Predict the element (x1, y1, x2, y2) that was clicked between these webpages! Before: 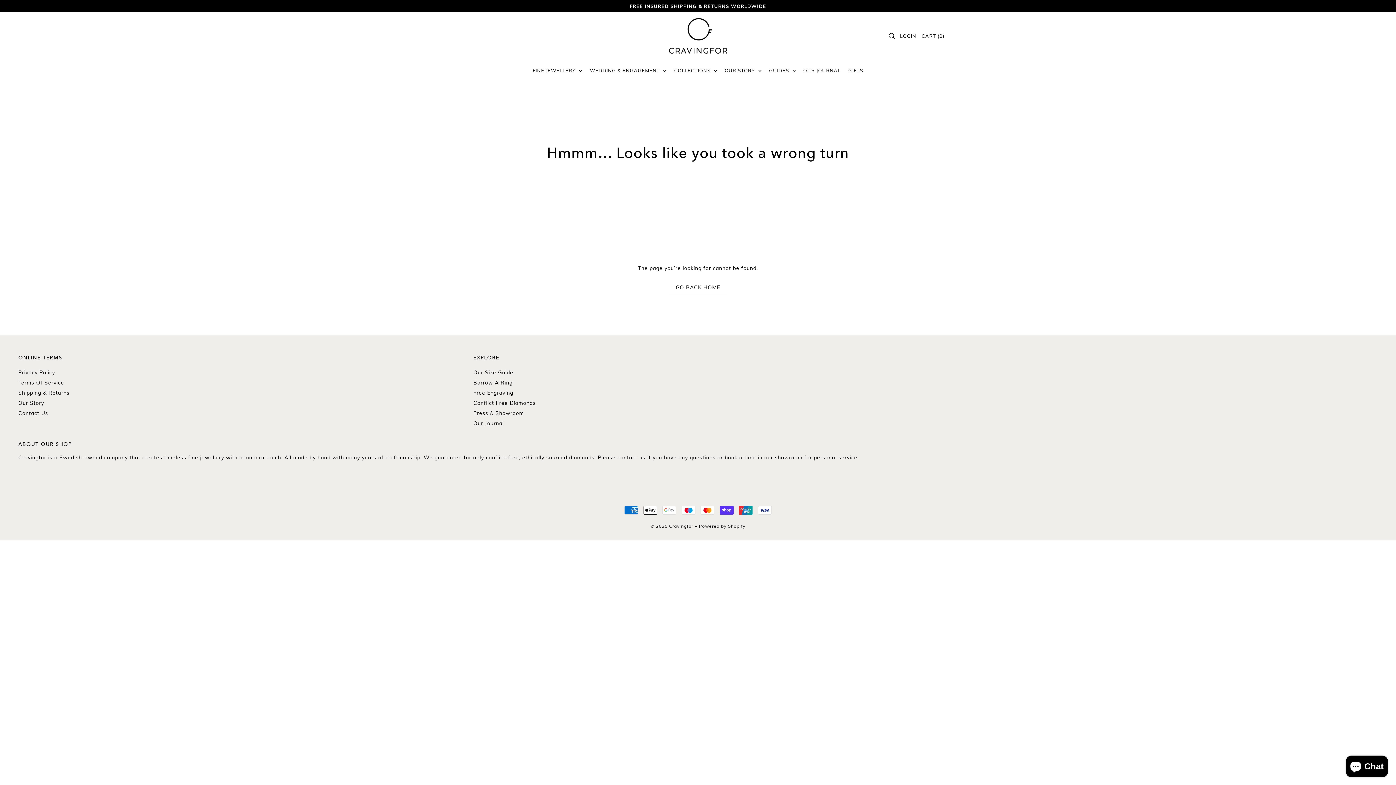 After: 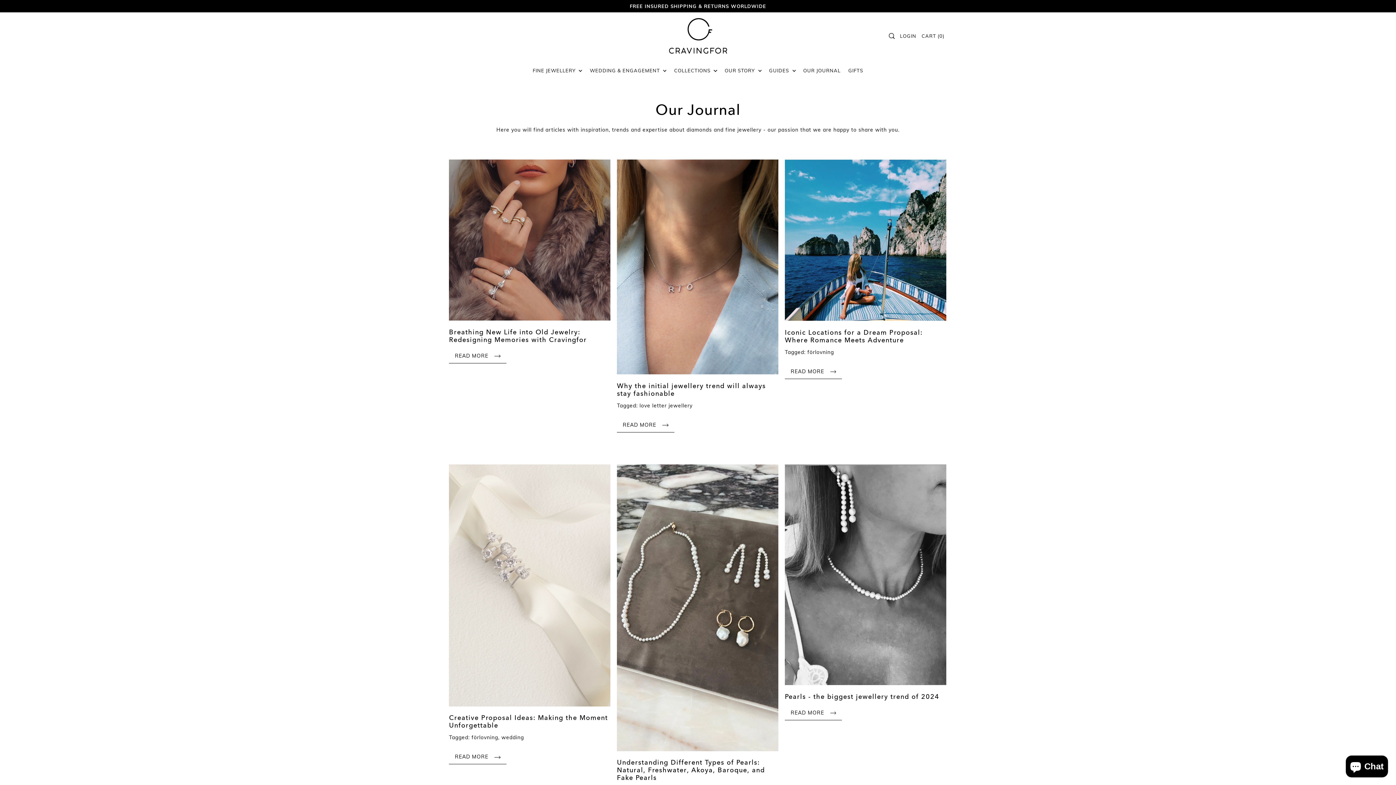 Action: bbox: (473, 420, 504, 426) label: Our Journal